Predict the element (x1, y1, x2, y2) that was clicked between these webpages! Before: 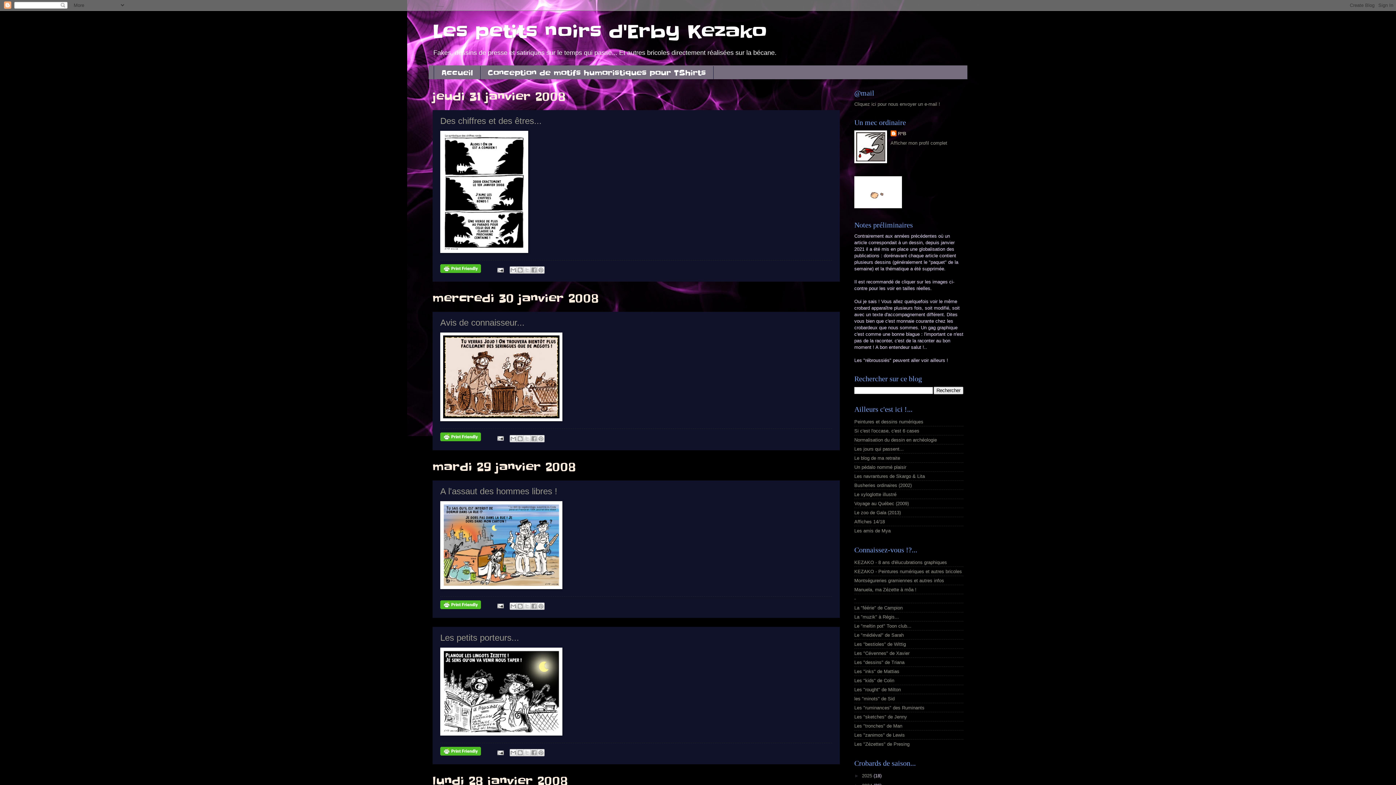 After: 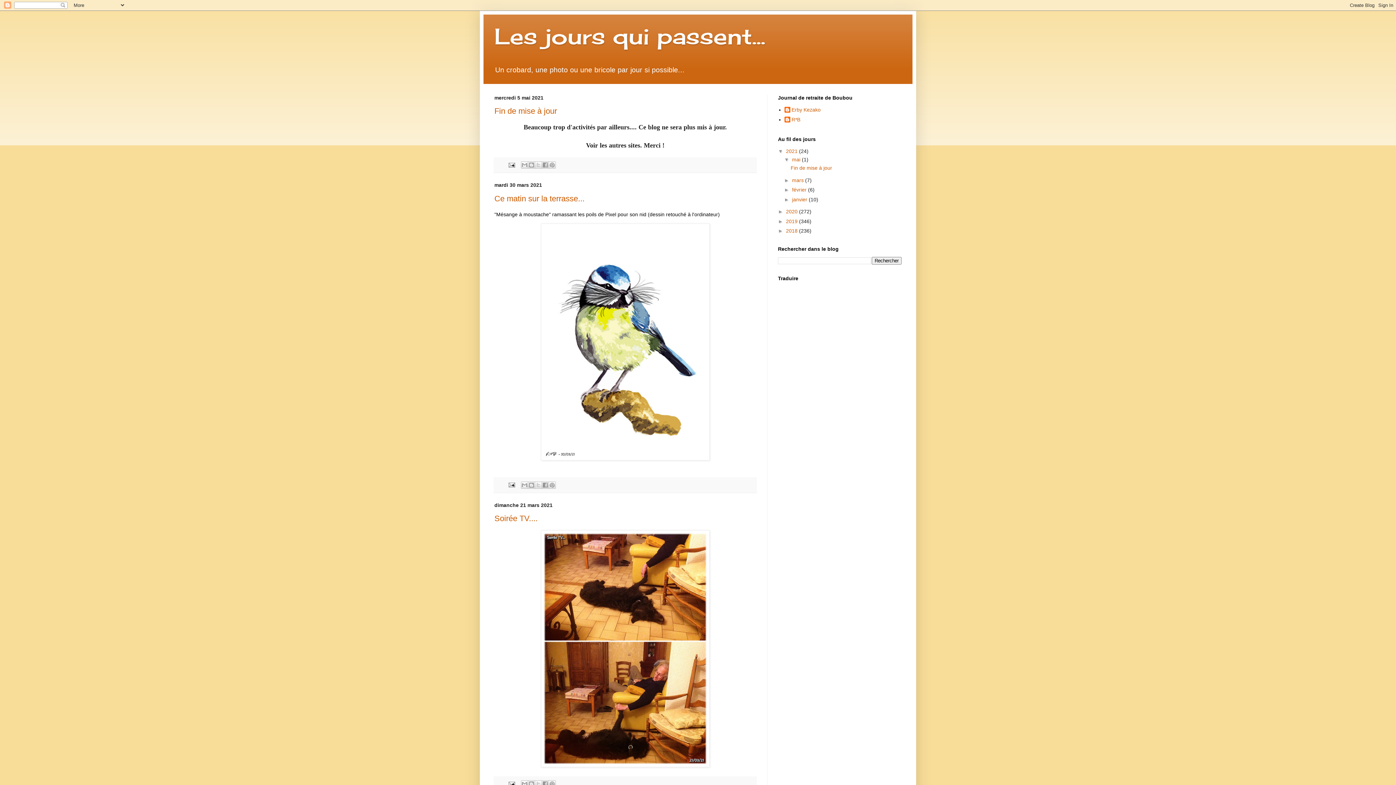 Action: label: Les jours qui passent... bbox: (854, 446, 904, 451)